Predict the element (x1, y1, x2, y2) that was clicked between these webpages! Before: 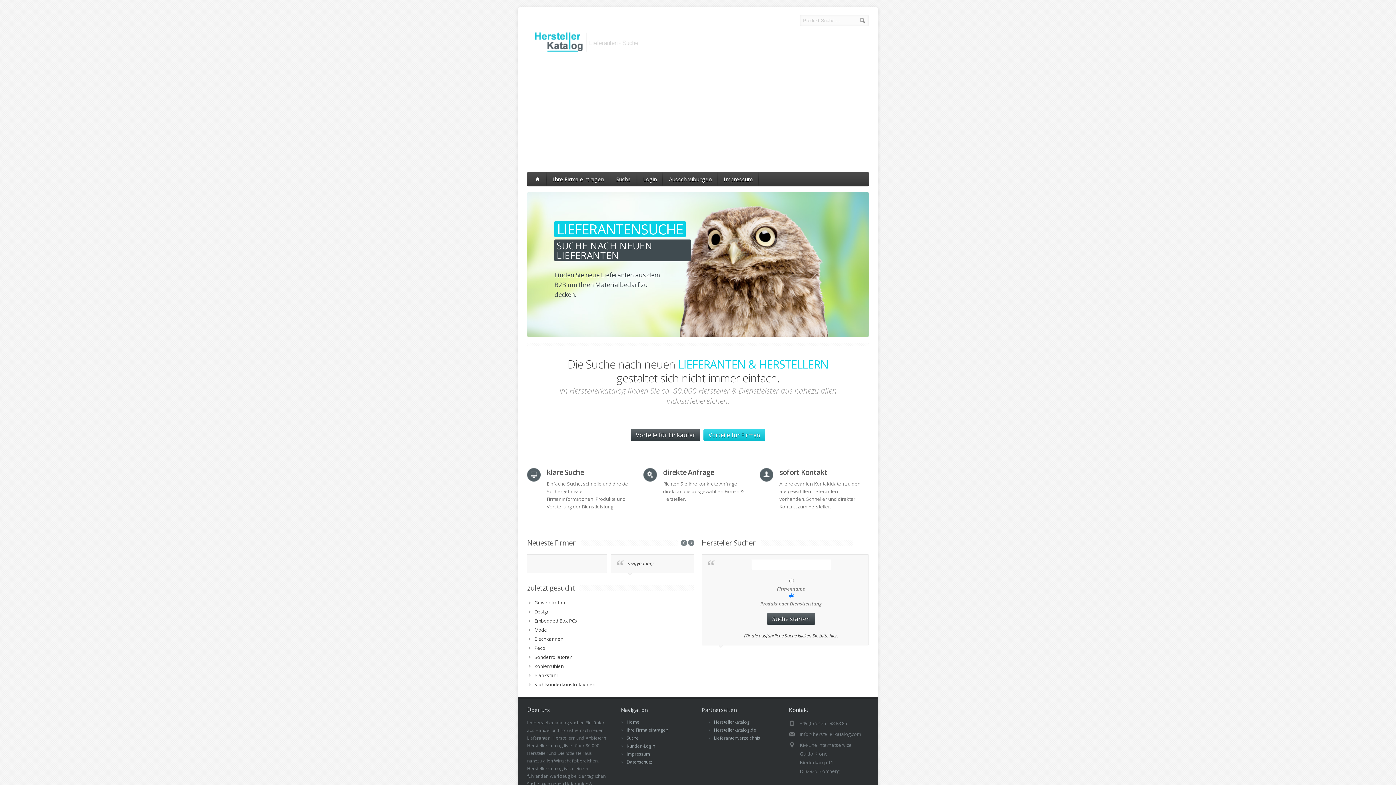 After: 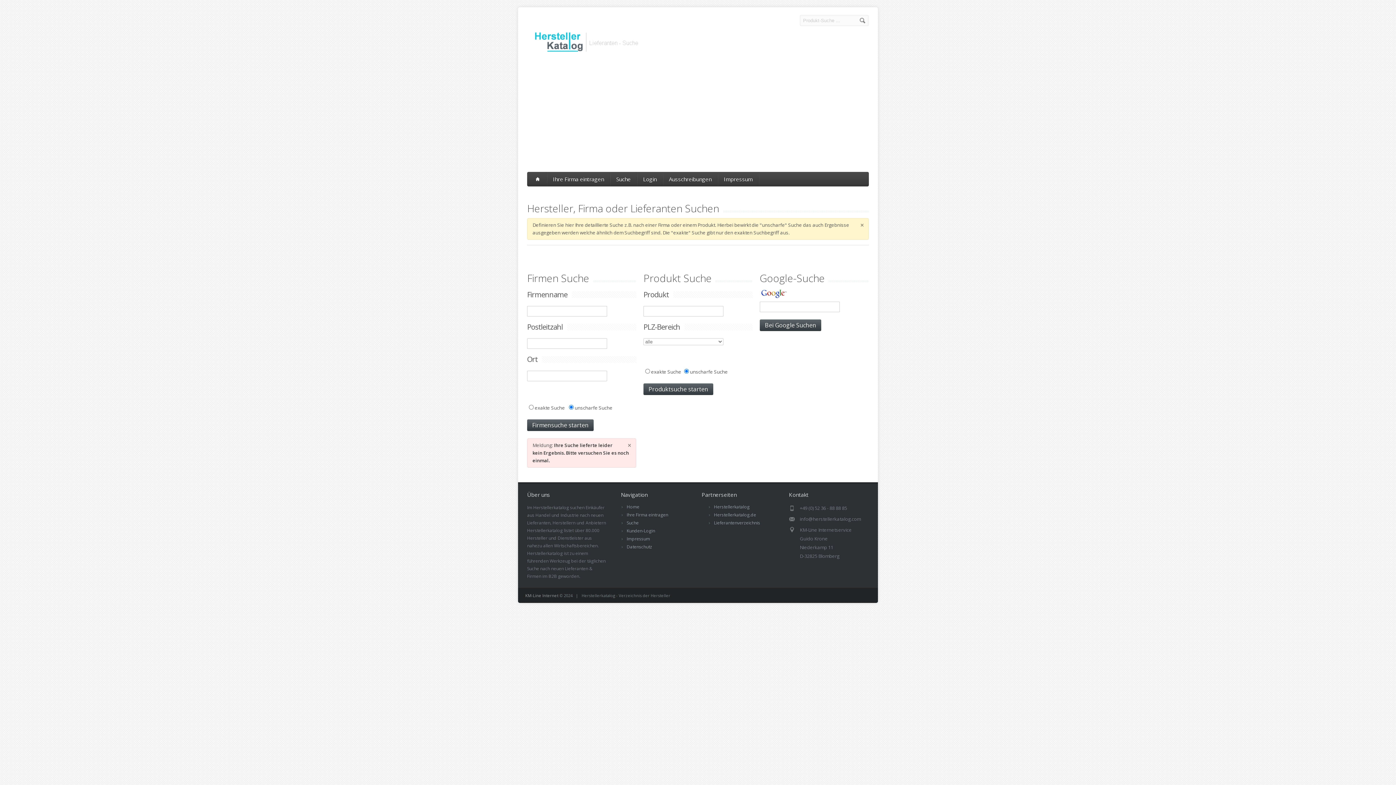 Action: label: Embedded Box PCs bbox: (534, 617, 577, 624)